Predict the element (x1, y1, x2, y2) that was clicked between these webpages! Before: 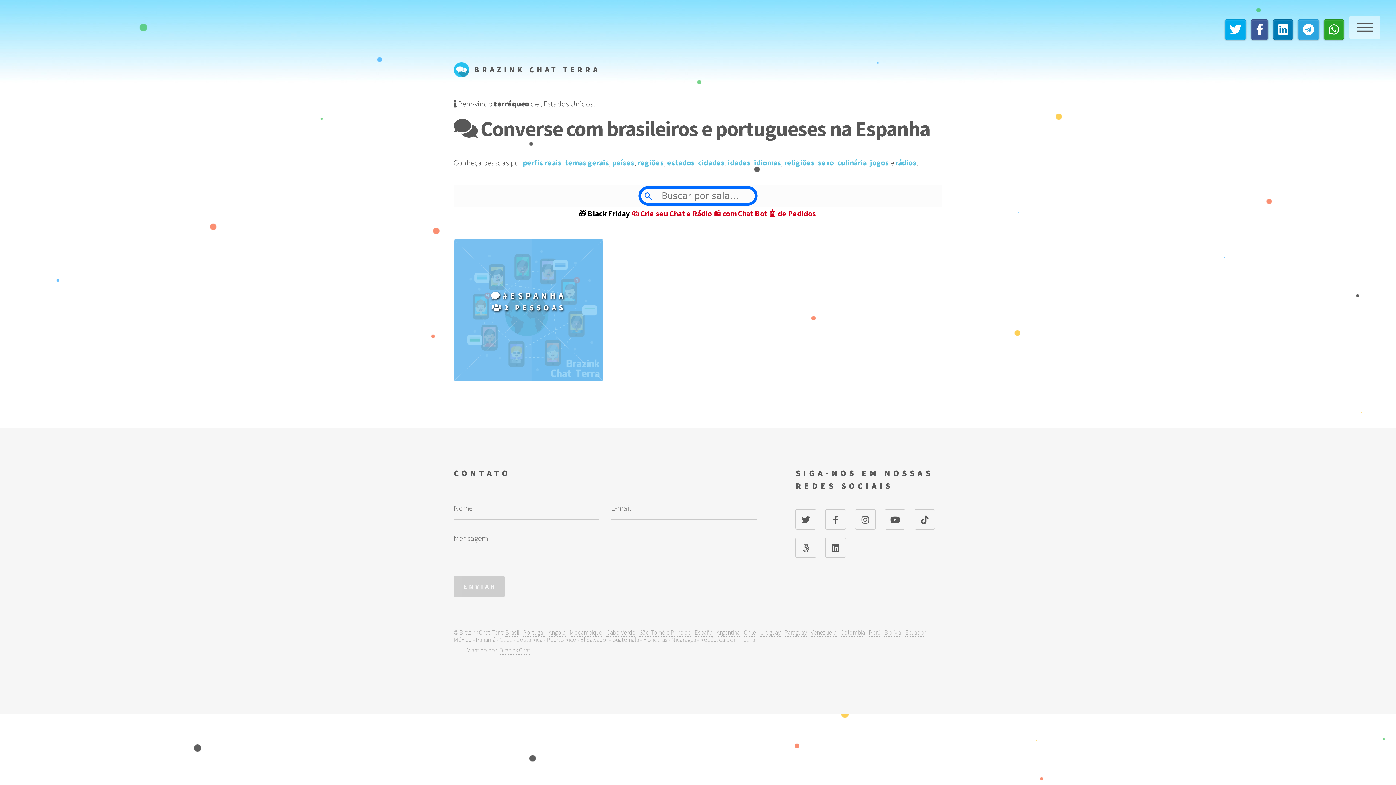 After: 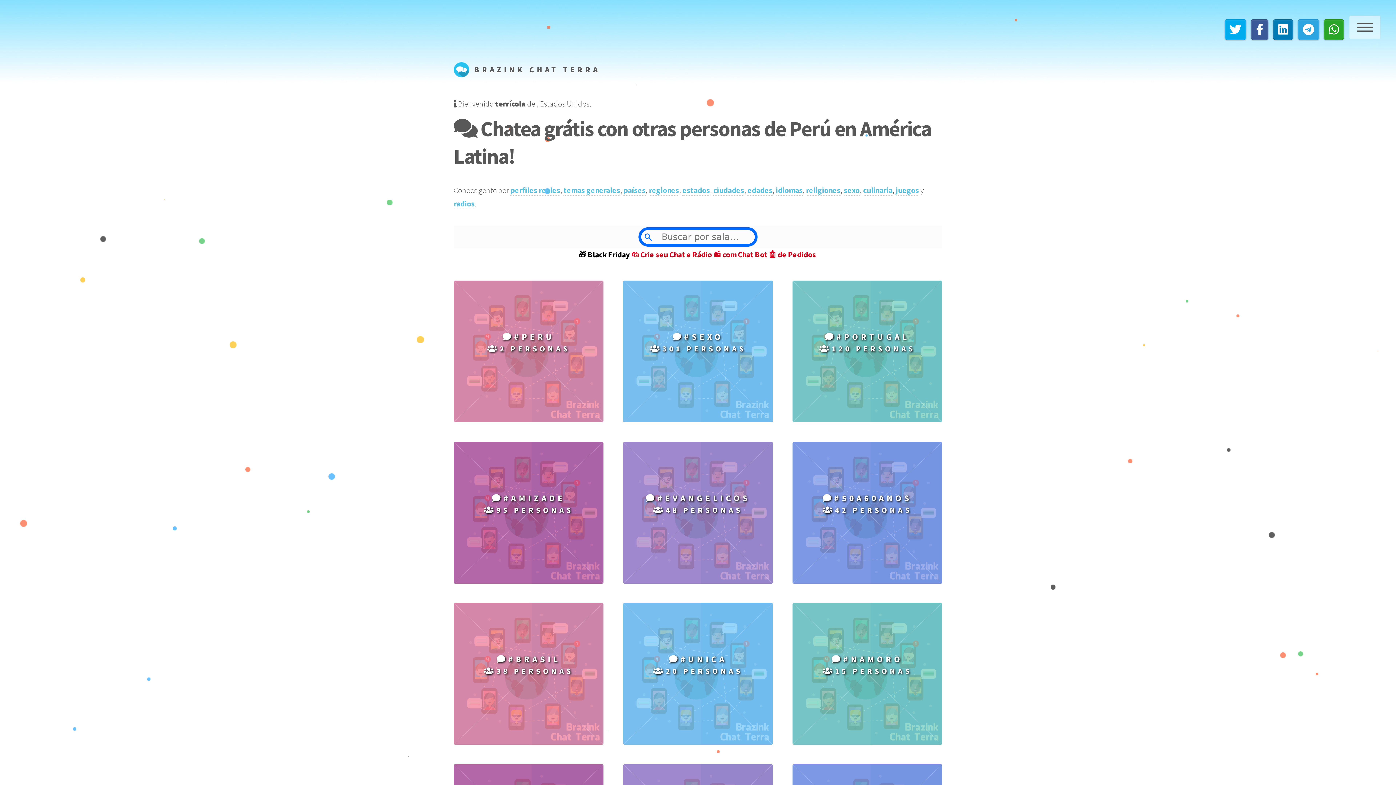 Action: bbox: (869, 628, 880, 636) label: Perú